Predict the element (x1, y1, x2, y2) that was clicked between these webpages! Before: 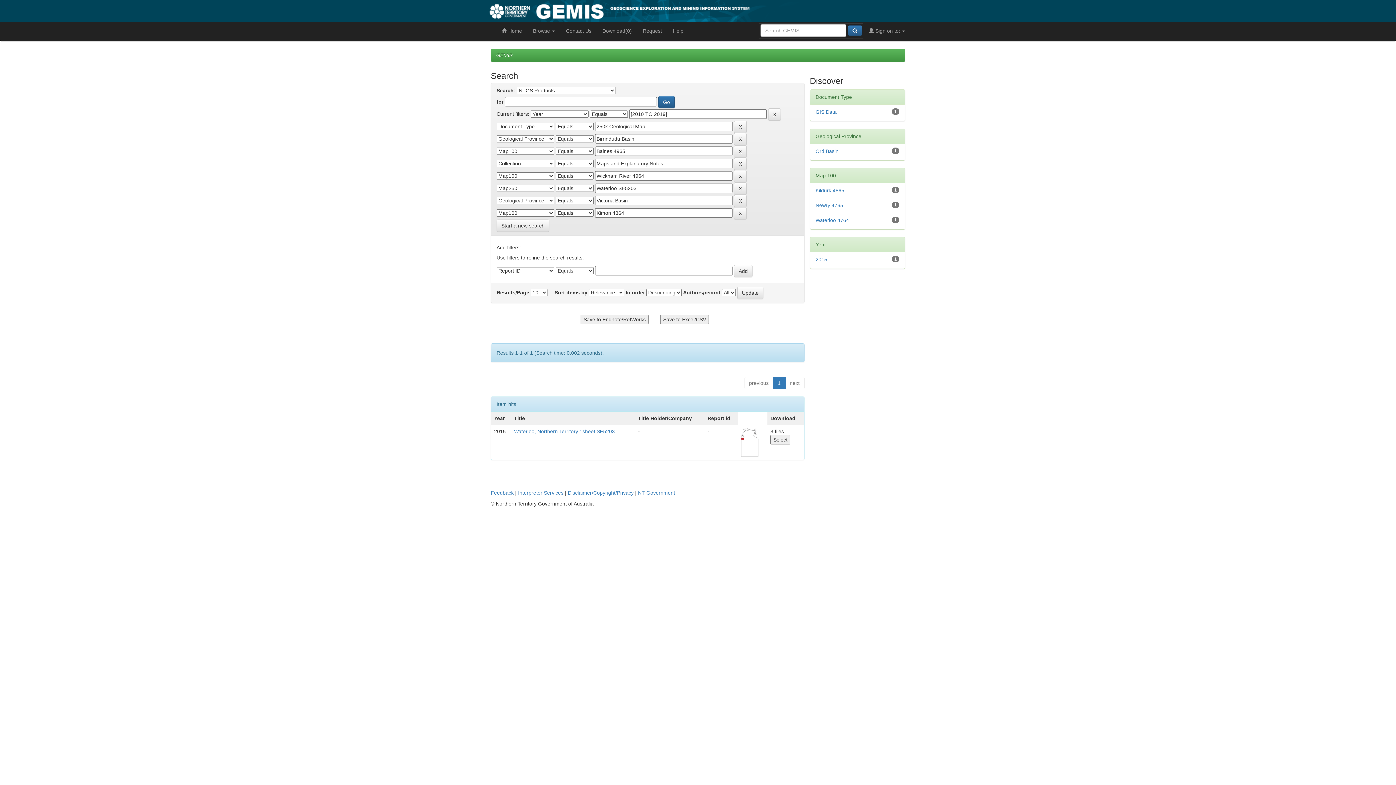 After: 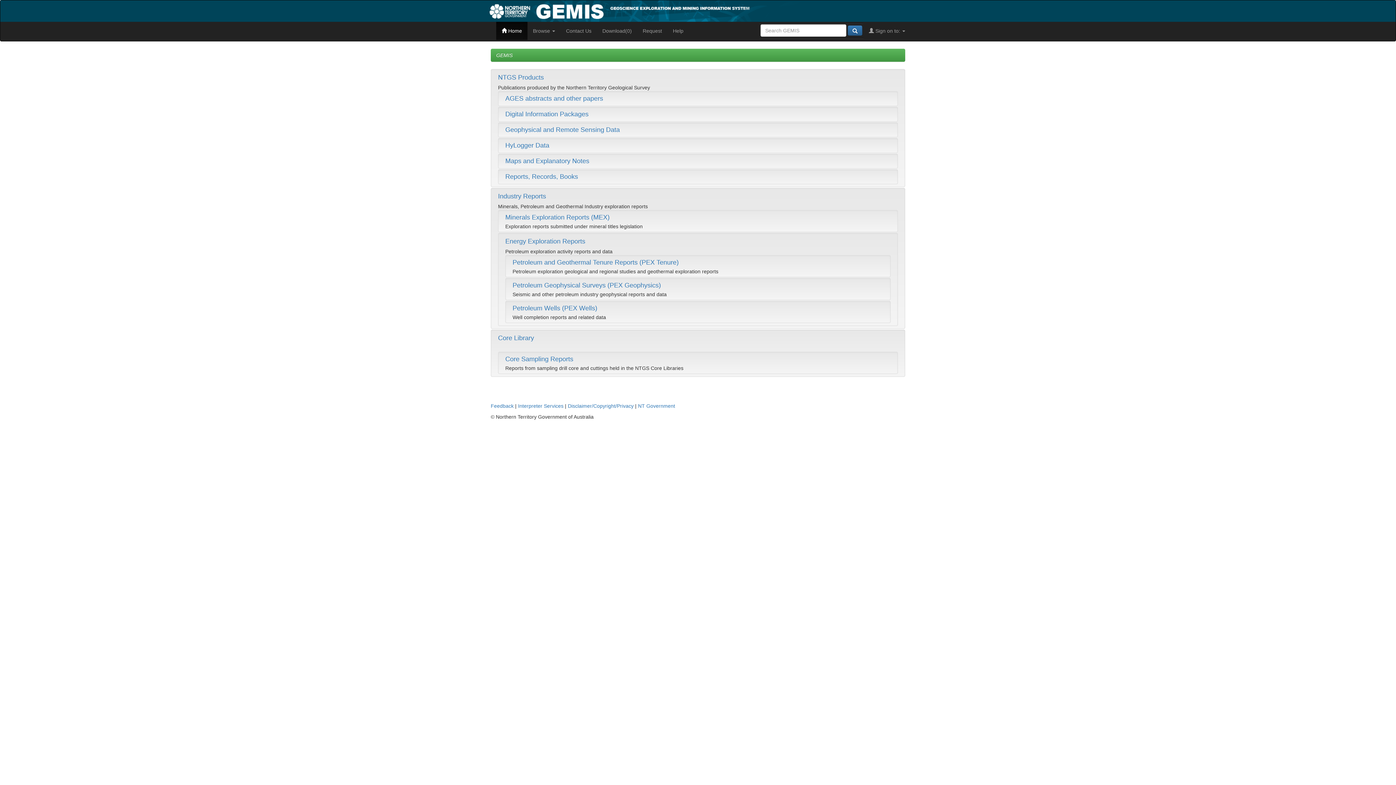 Action: bbox: (496, 21, 527, 40) label:  Home